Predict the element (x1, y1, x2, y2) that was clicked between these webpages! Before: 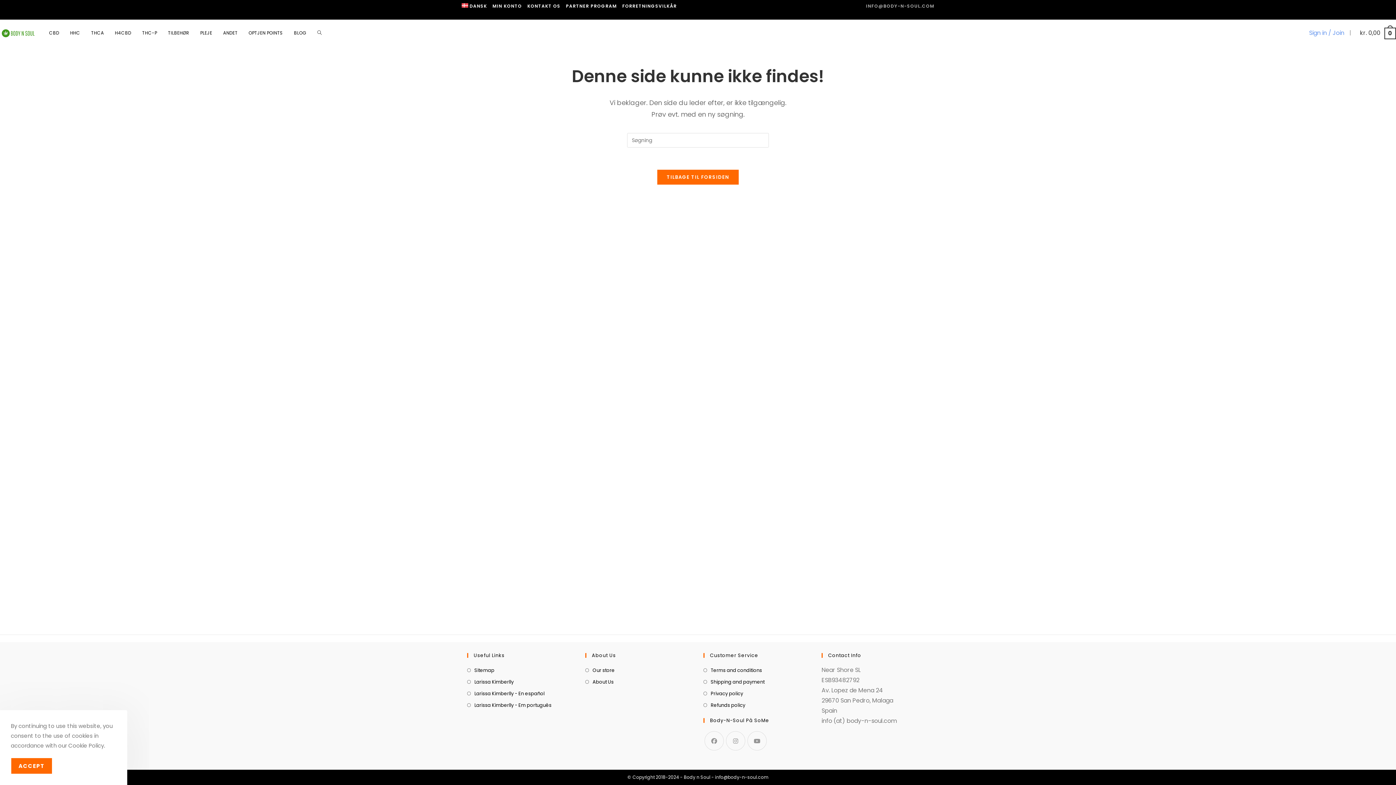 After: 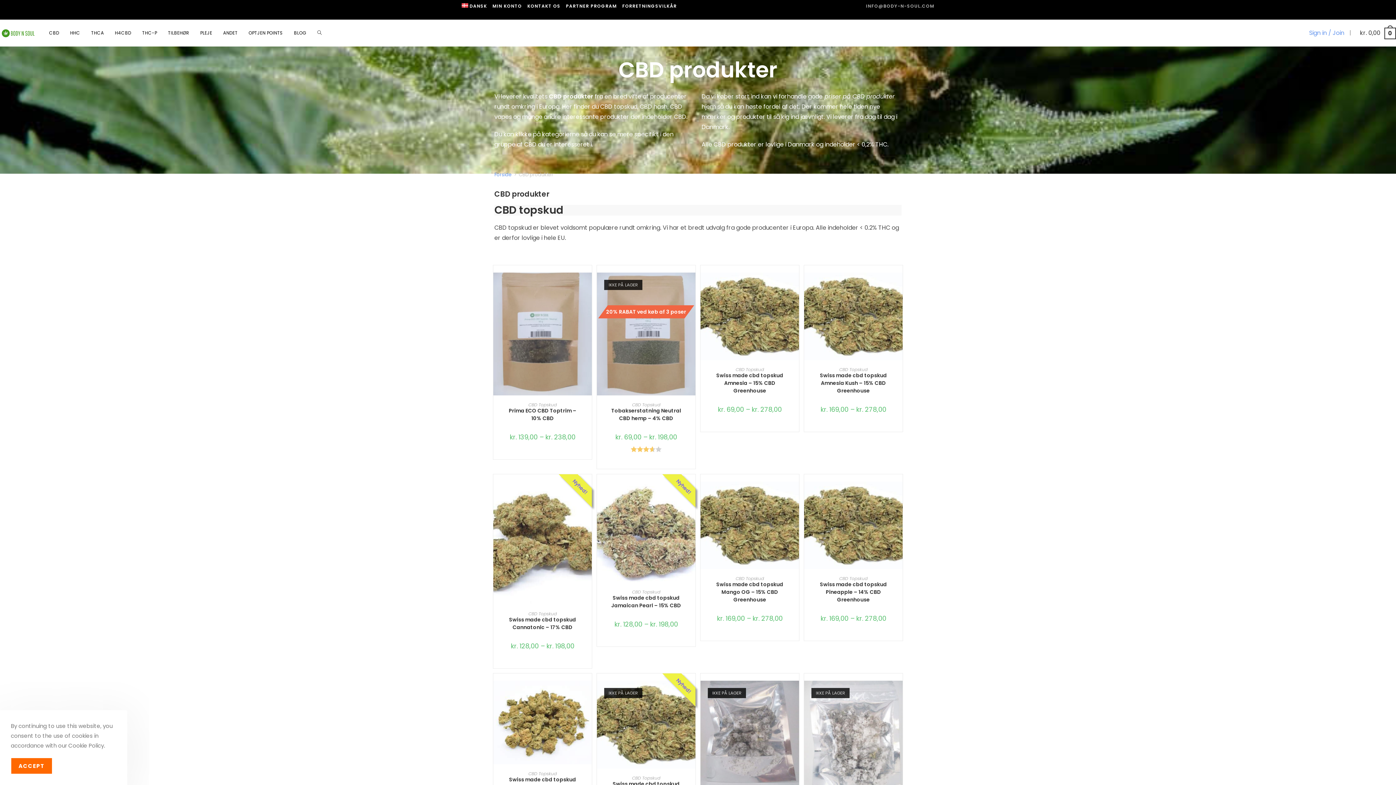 Action: bbox: (43, 19, 64, 46) label: CBD